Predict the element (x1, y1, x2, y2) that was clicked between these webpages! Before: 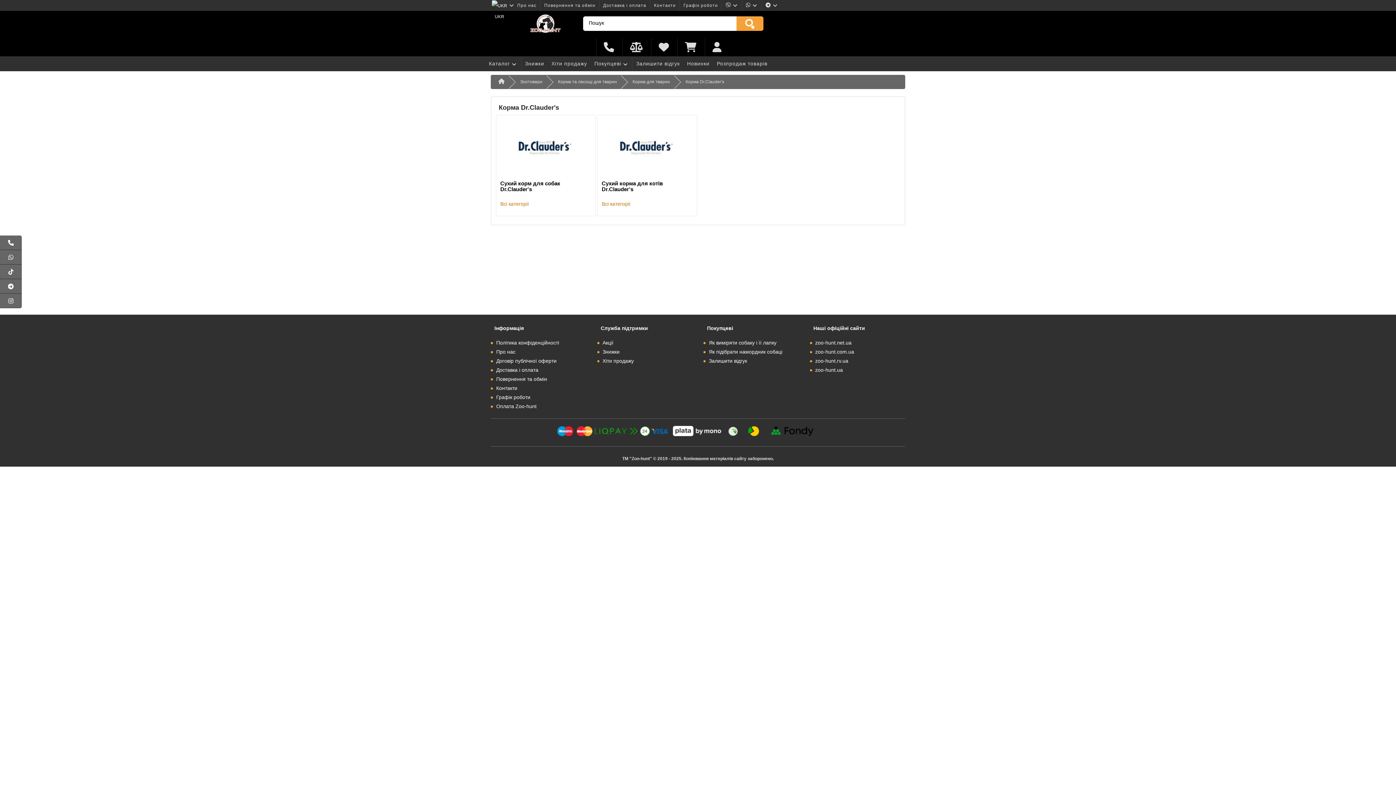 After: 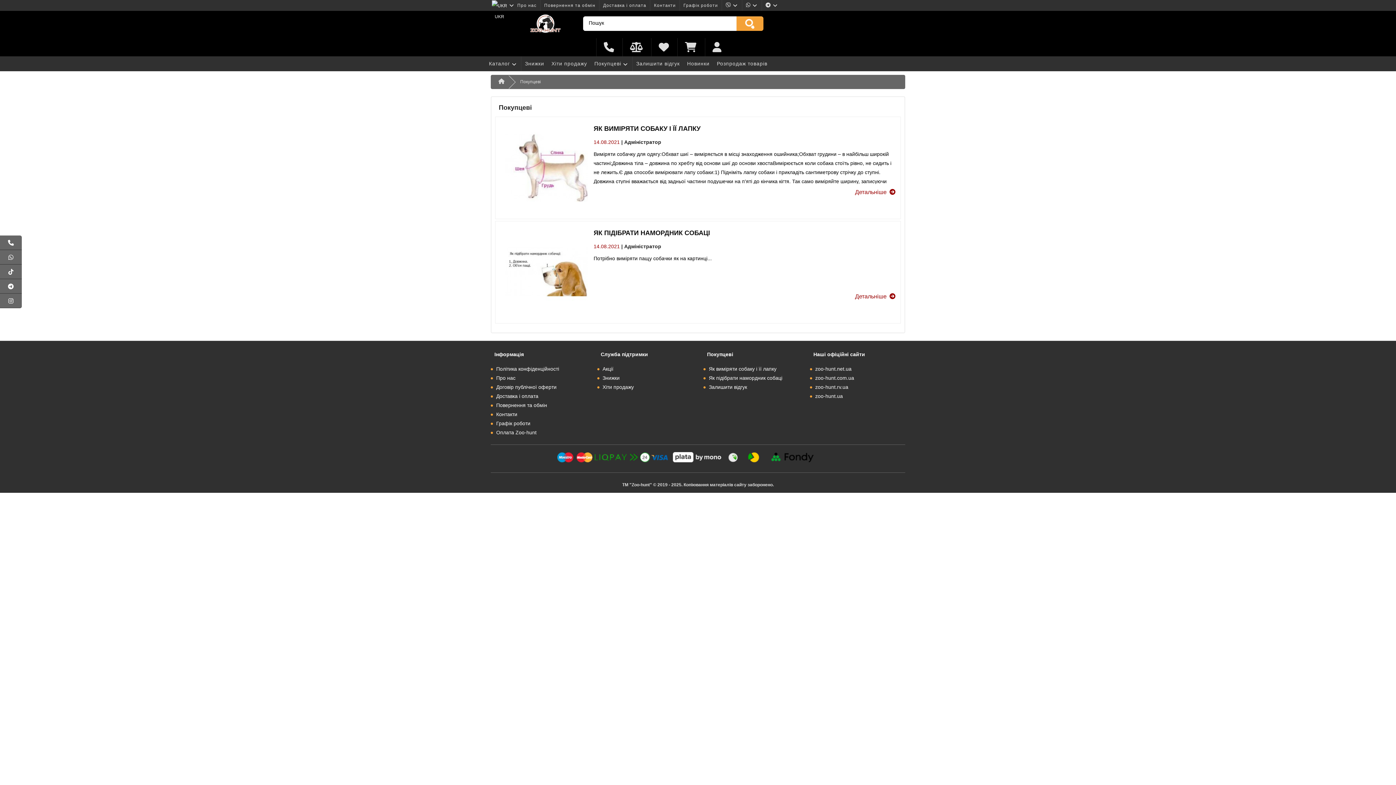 Action: bbox: (590, 56, 632, 71) label: Покупцеві